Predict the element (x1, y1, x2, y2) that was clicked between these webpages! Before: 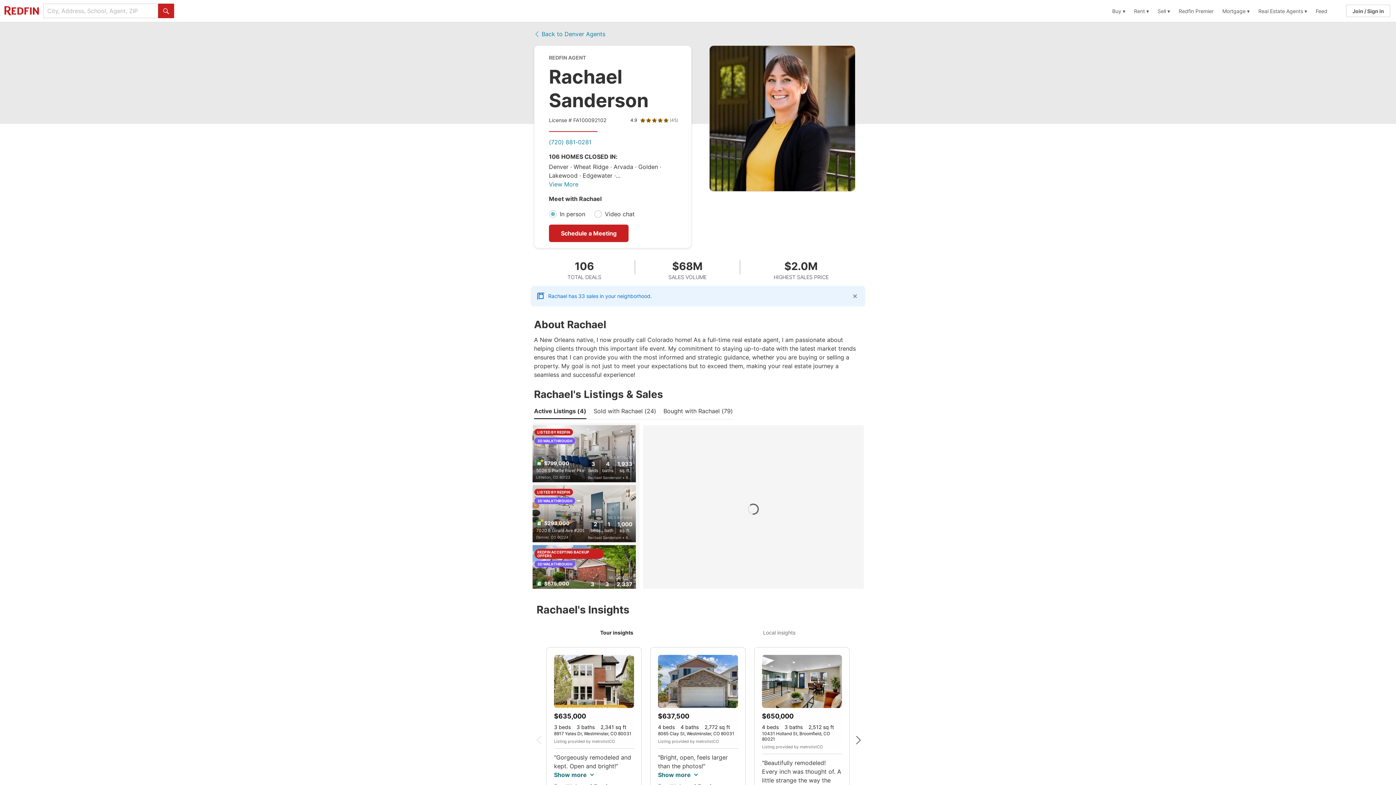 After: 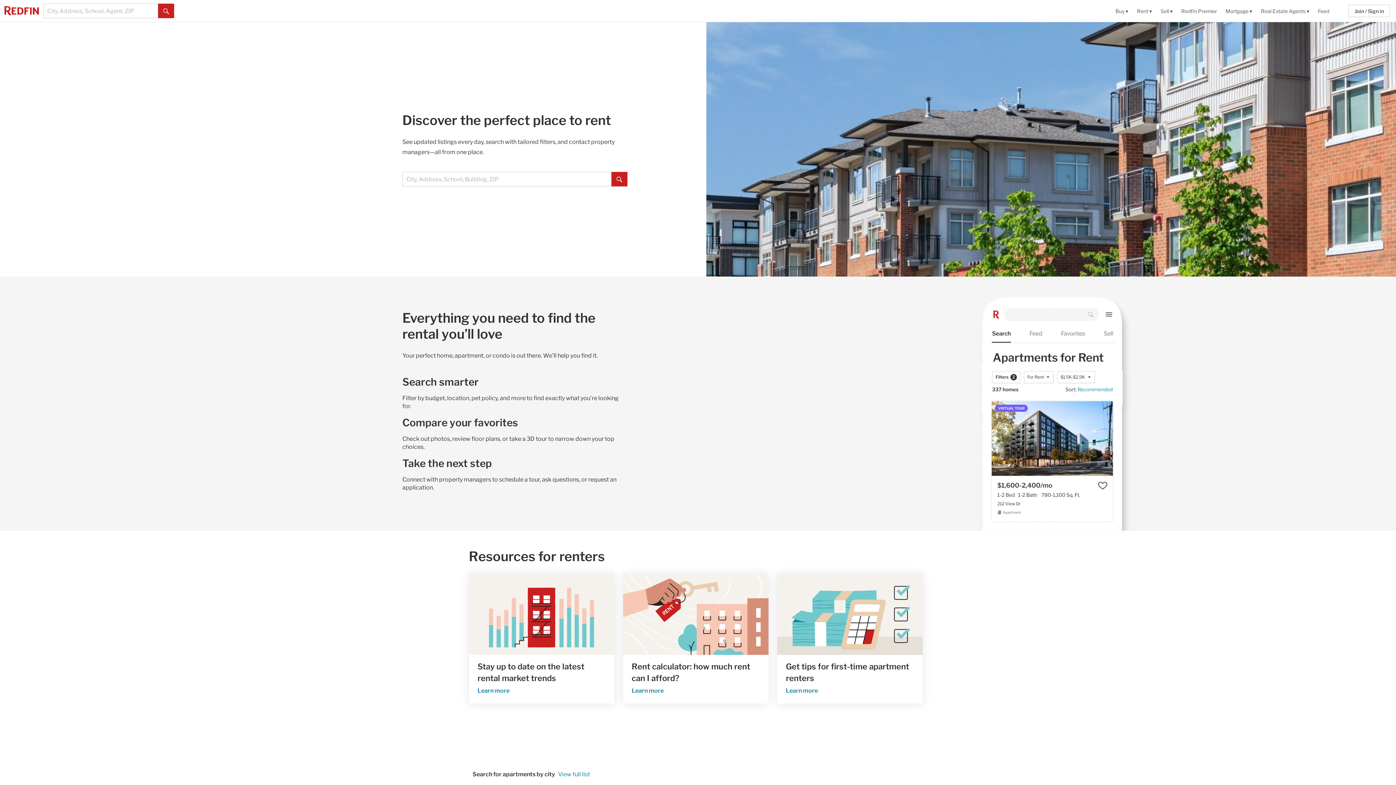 Action: bbox: (1129, 0, 1153, 21) label: Rent ▾